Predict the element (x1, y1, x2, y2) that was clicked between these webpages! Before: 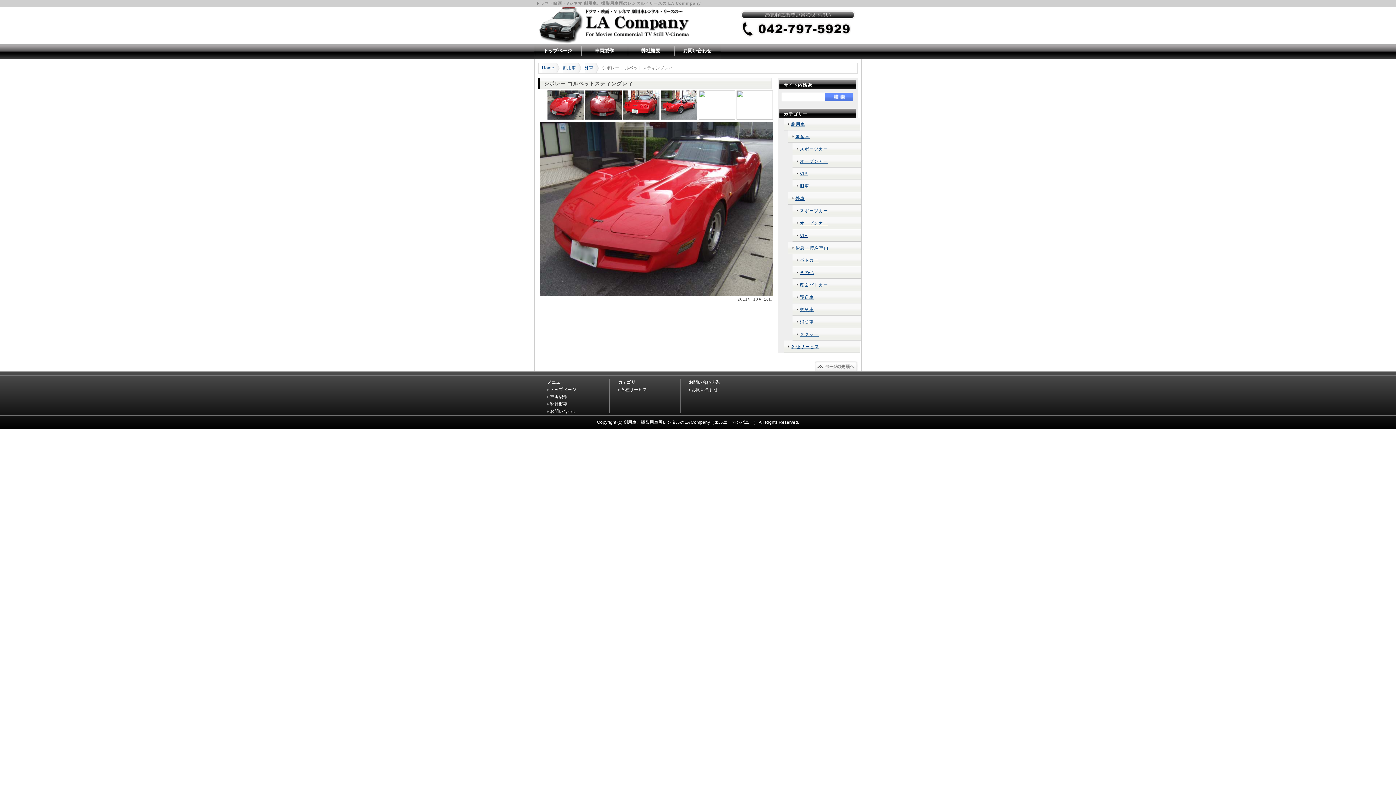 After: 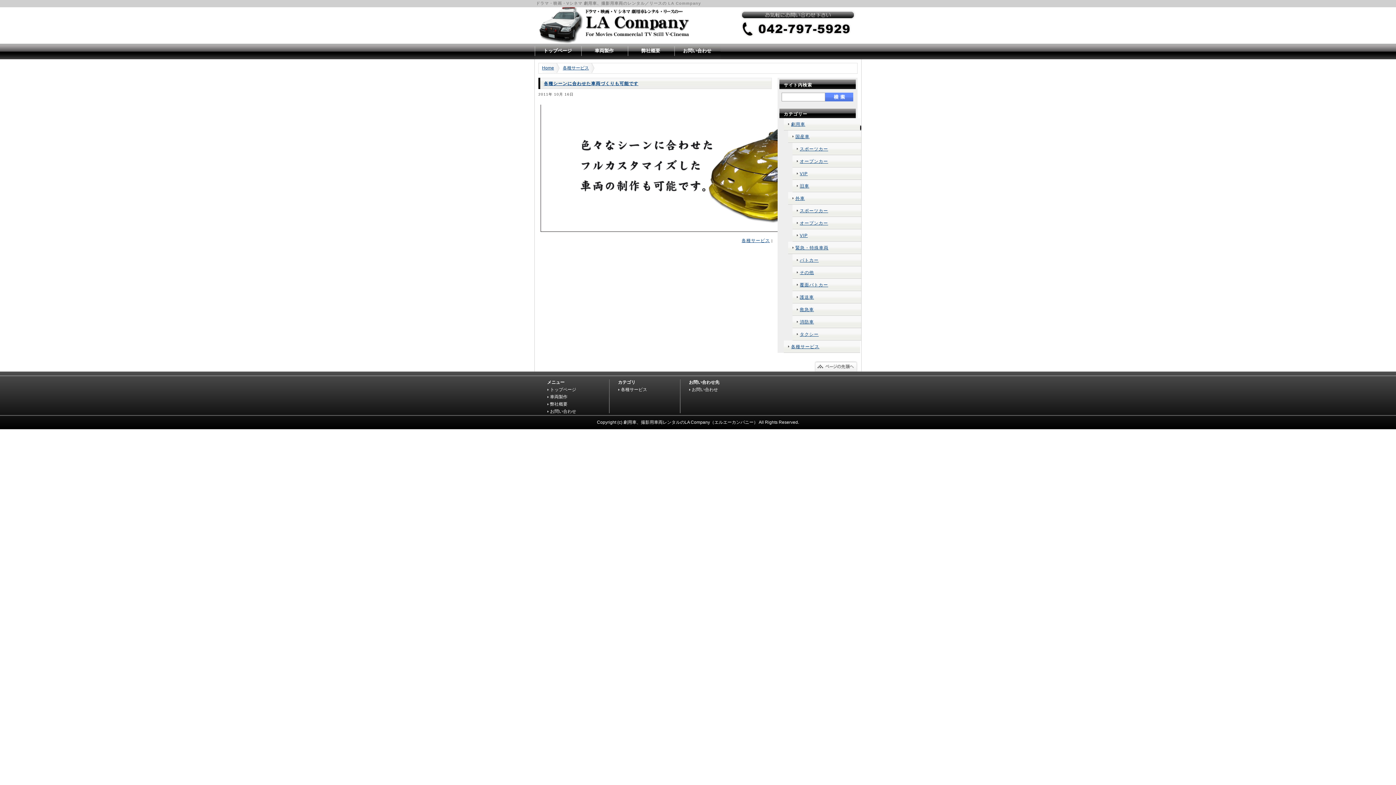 Action: label: 各種サービス bbox: (618, 387, 647, 392)